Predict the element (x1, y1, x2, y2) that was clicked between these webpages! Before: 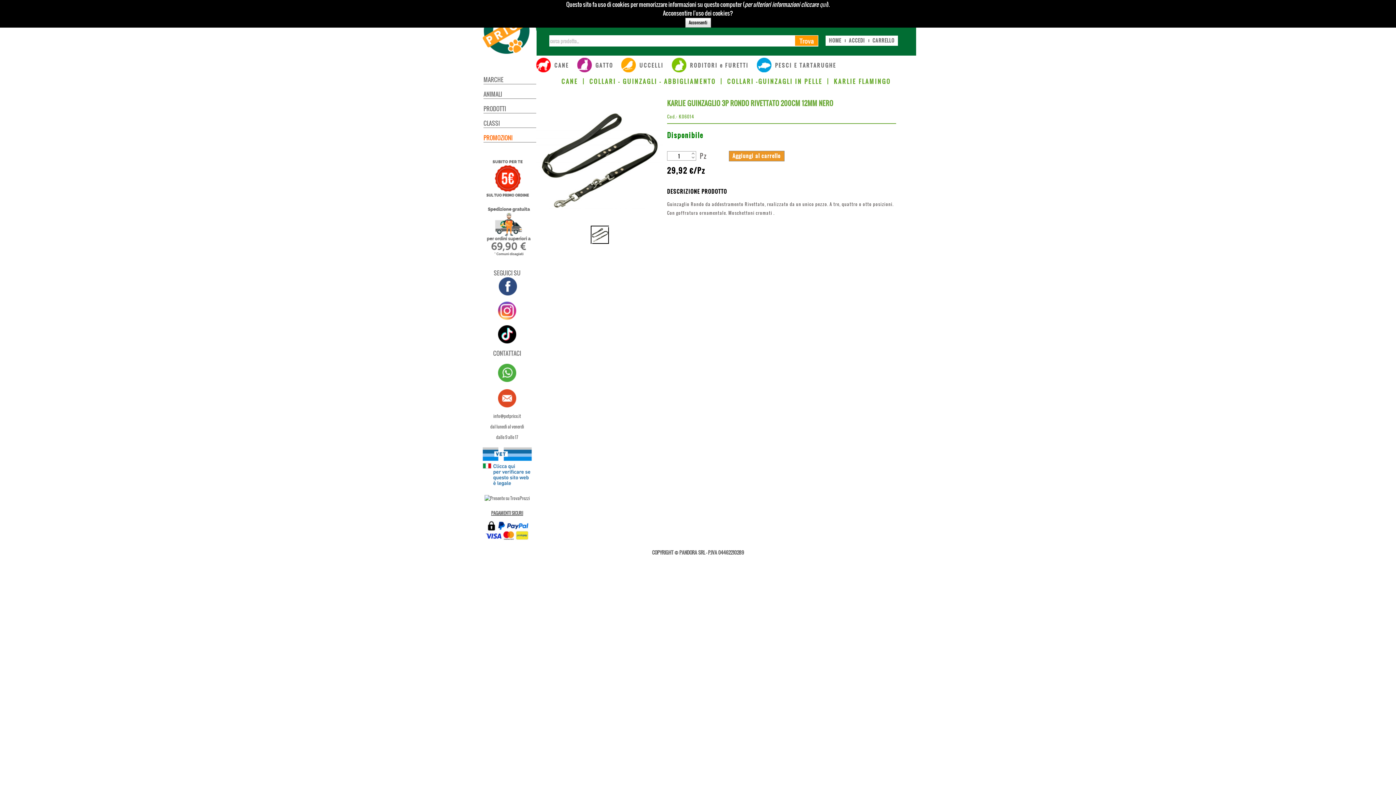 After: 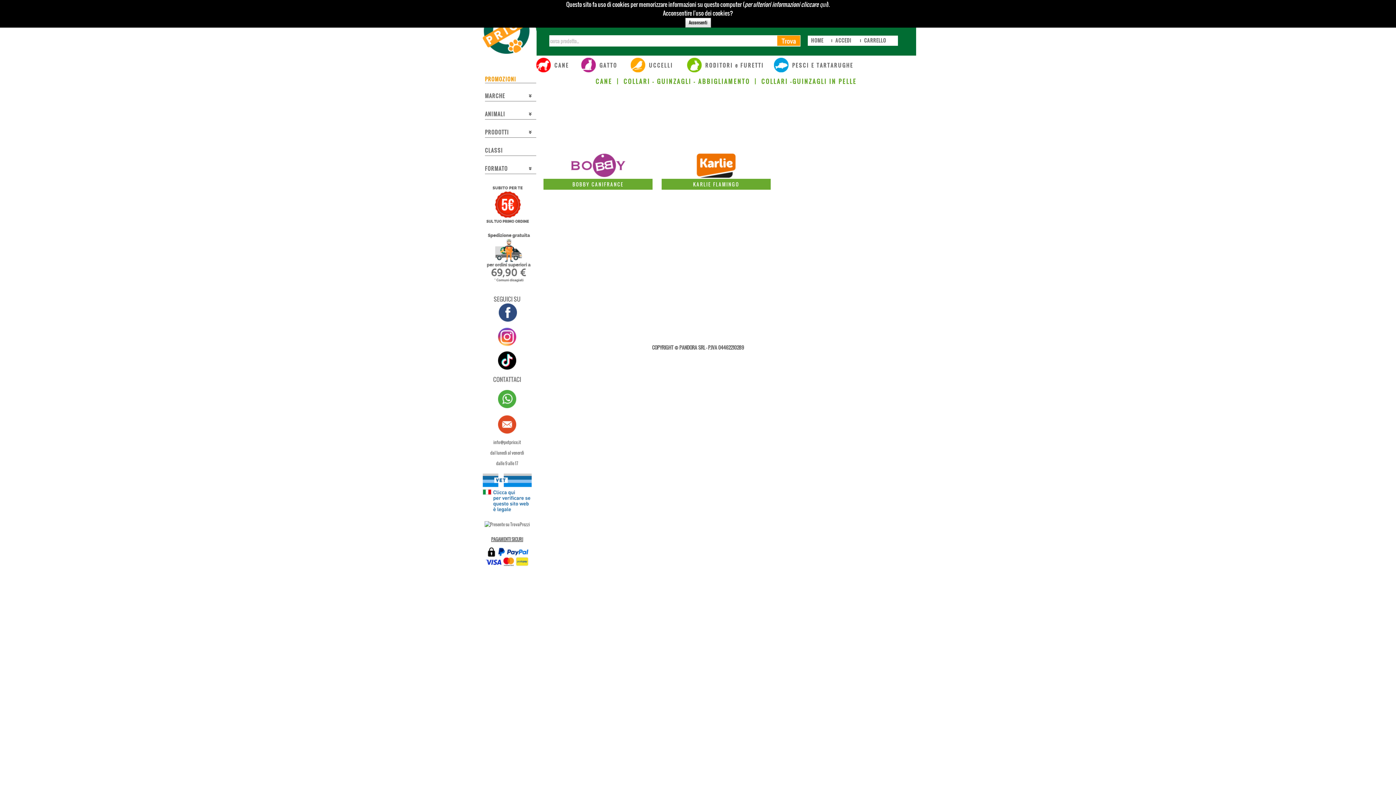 Action: bbox: (727, 77, 822, 85) label: COLLARI -GUINZAGLI IN PELLE